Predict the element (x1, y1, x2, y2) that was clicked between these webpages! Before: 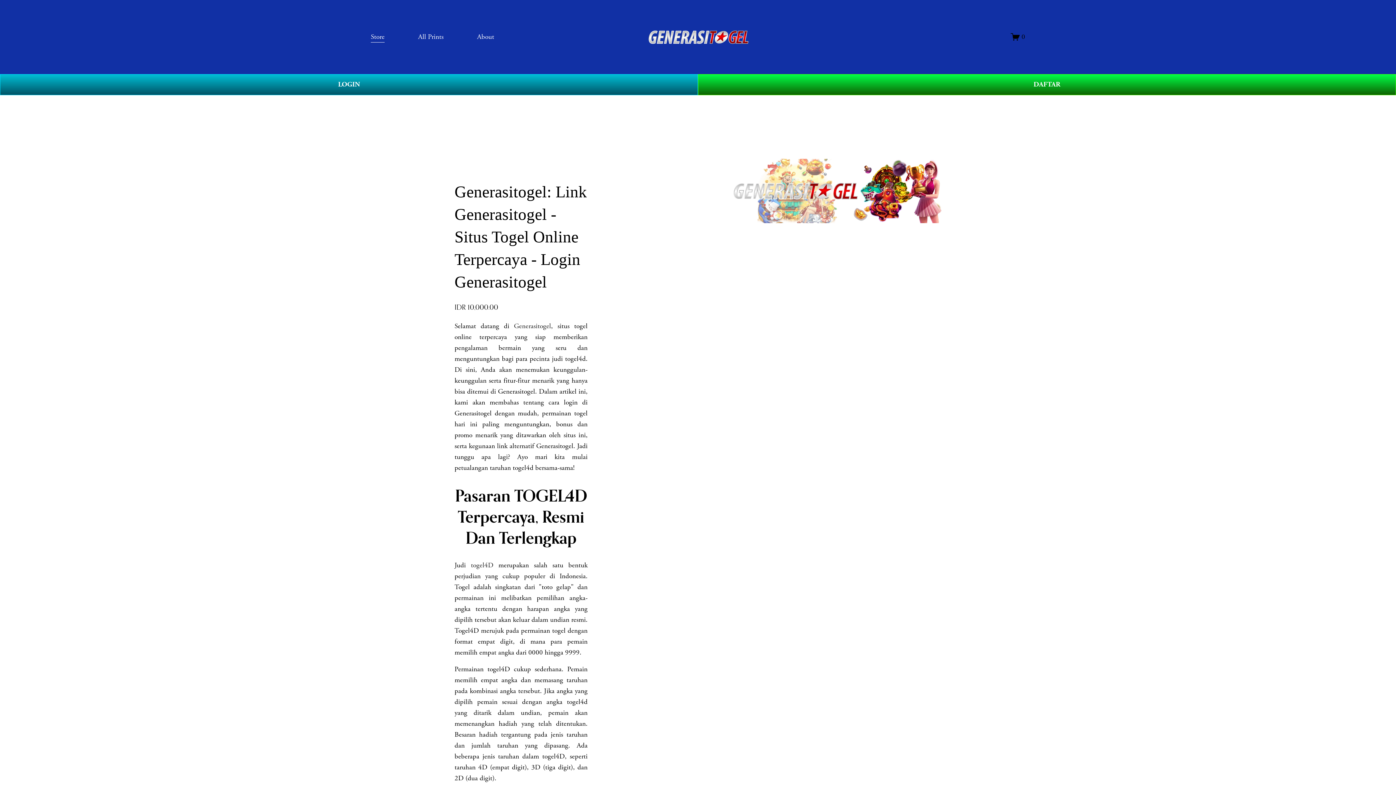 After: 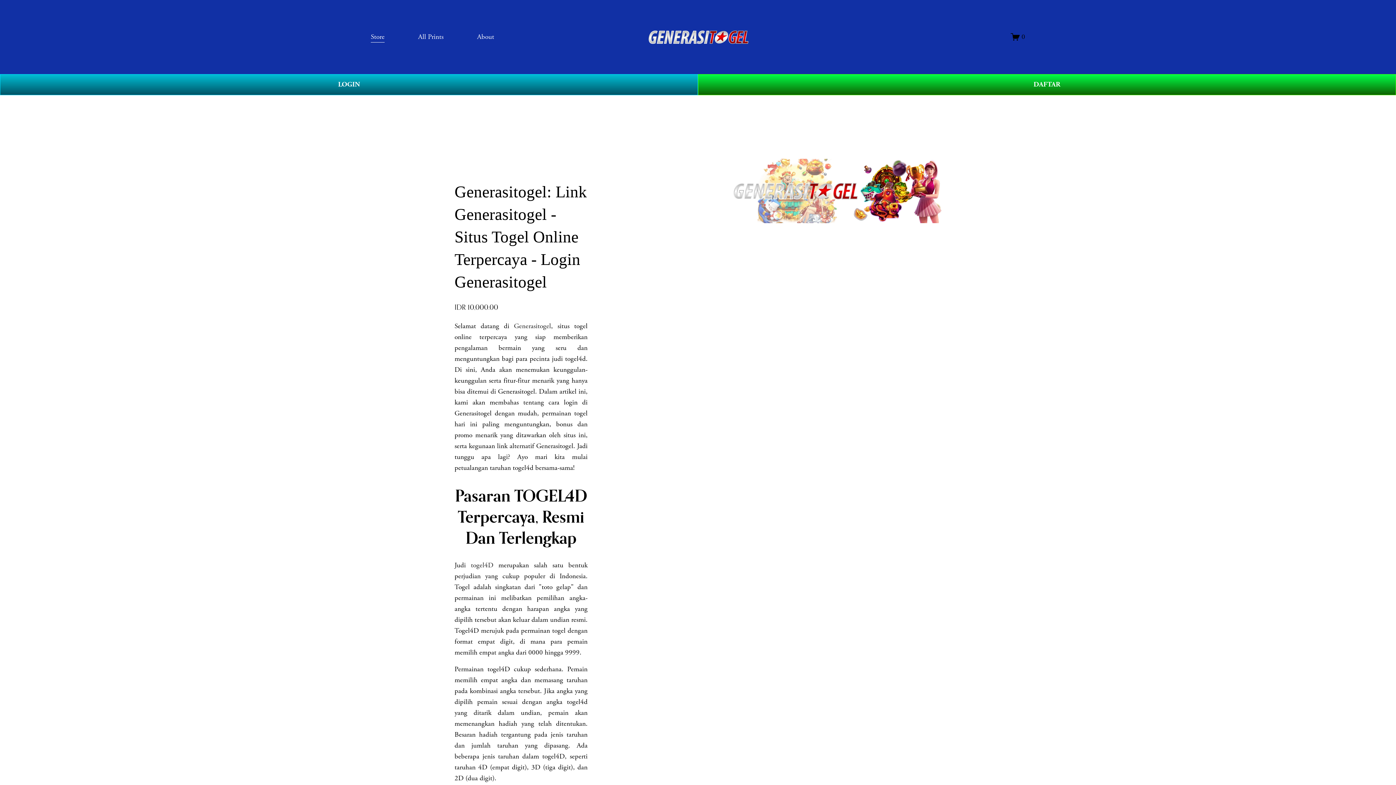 Action: bbox: (648, 27, 748, 46)